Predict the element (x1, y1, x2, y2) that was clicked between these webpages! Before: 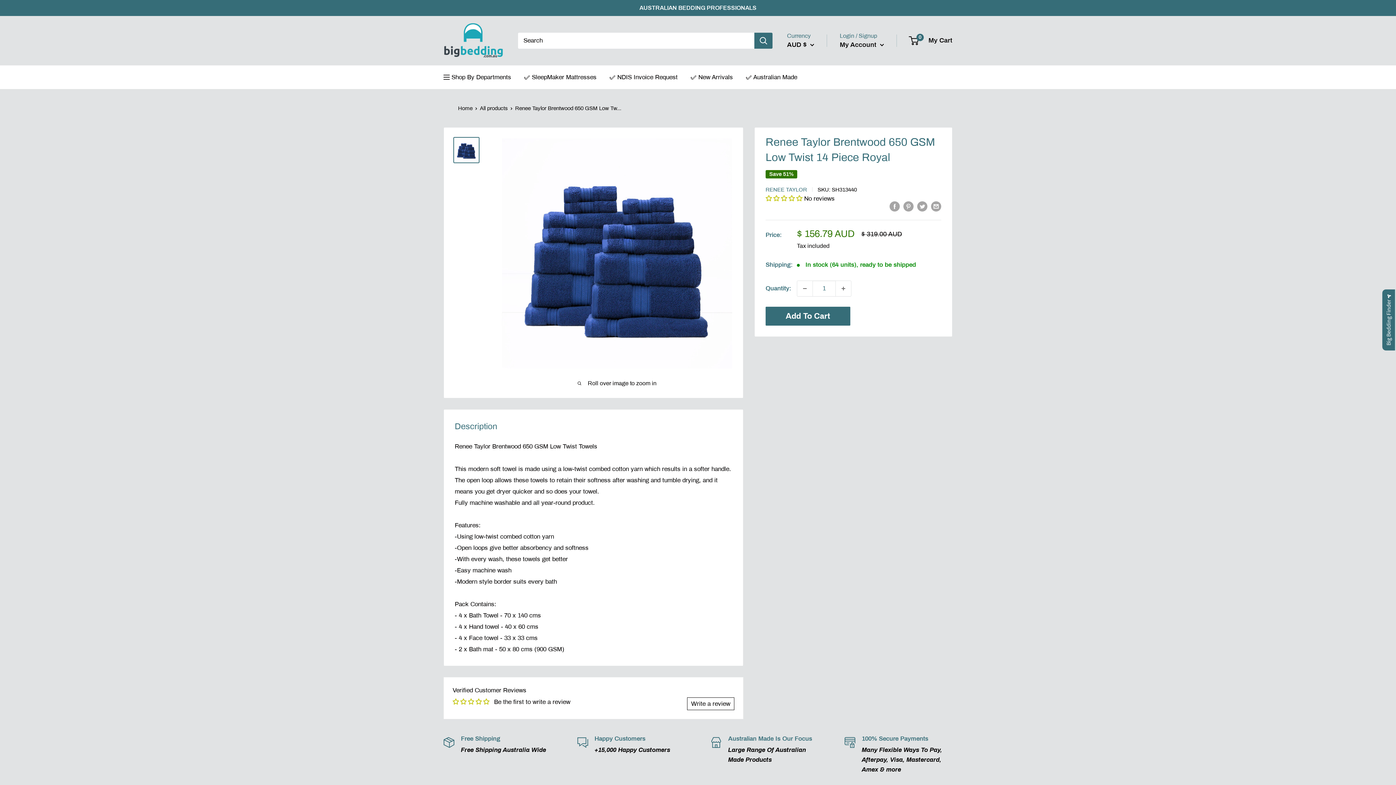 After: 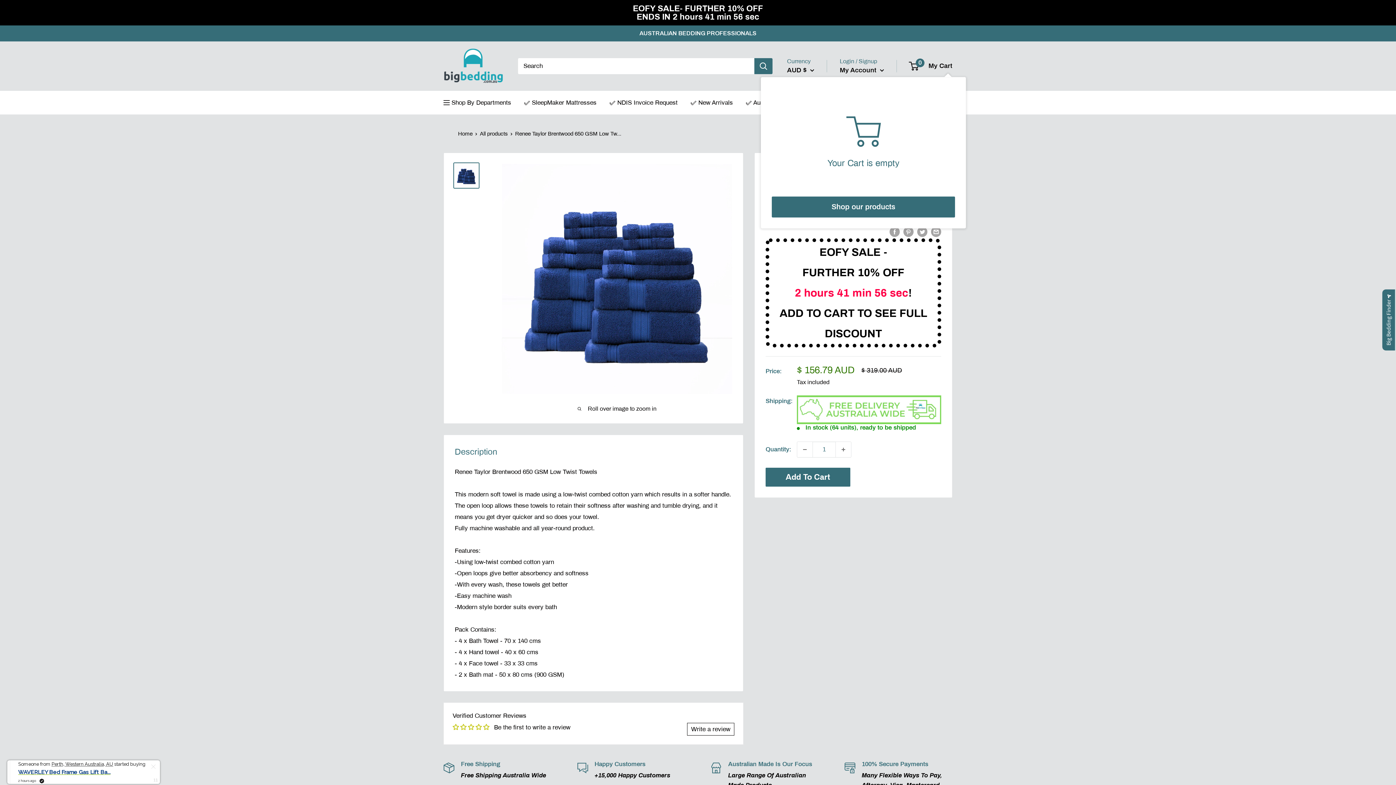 Action: bbox: (909, 34, 952, 46) label: 0
 My Cart